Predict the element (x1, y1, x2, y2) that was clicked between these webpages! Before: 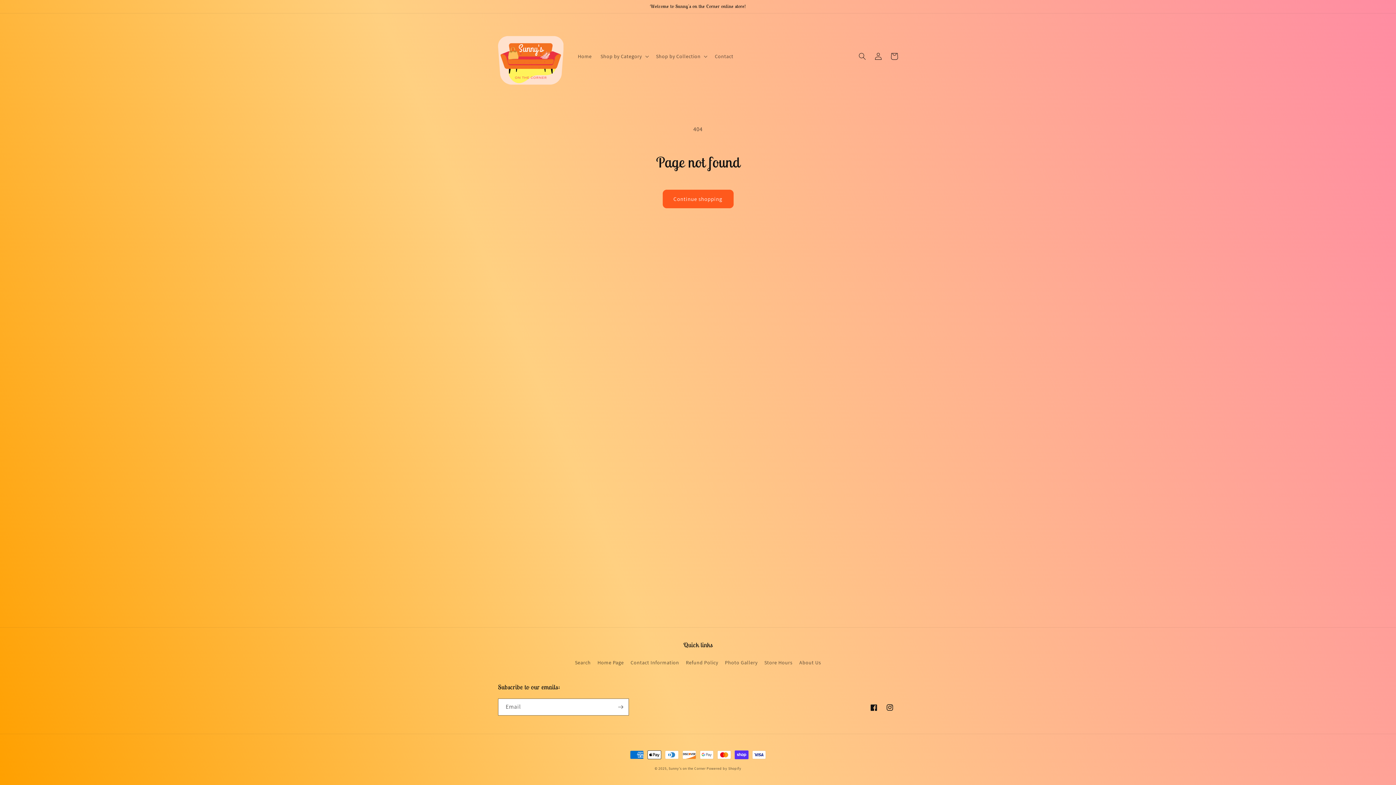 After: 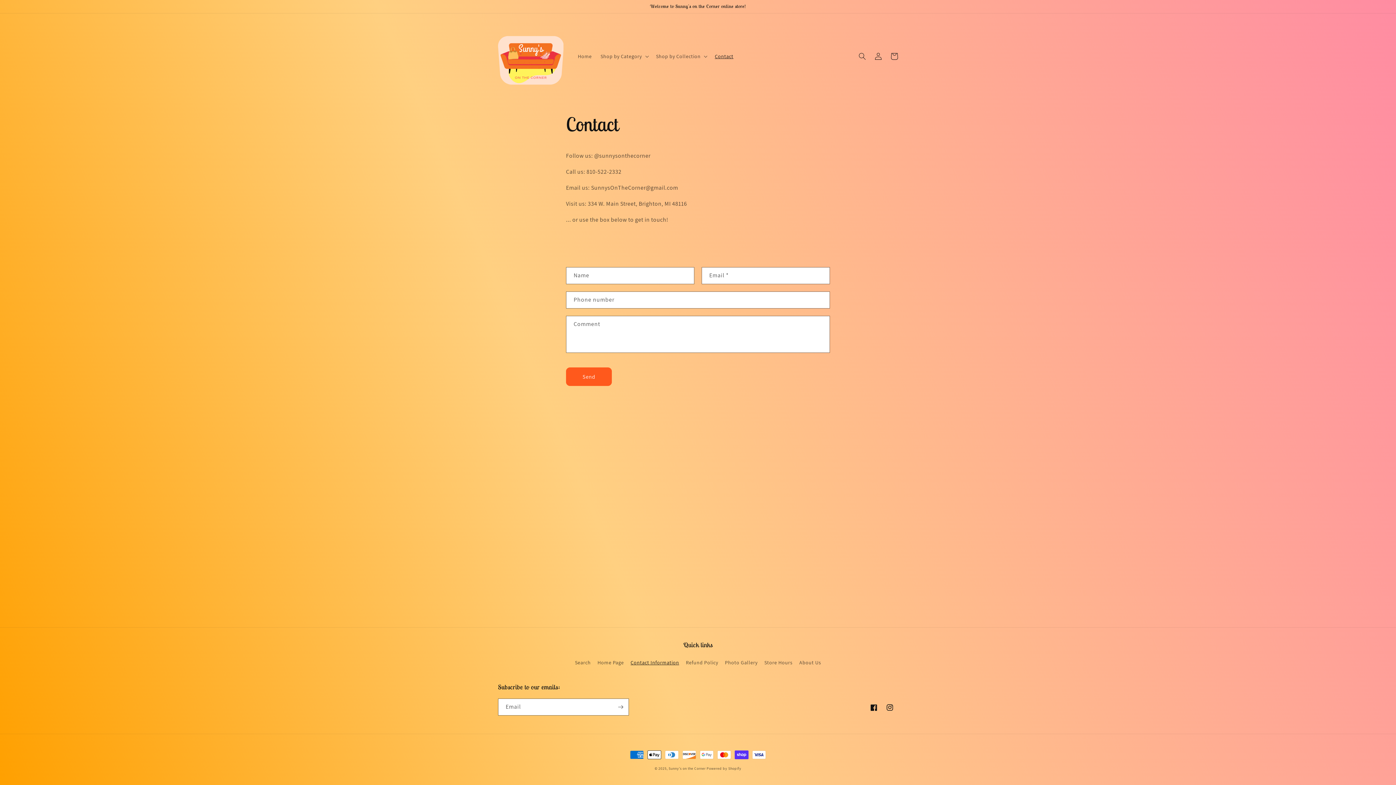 Action: bbox: (630, 656, 679, 669) label: Contact Information